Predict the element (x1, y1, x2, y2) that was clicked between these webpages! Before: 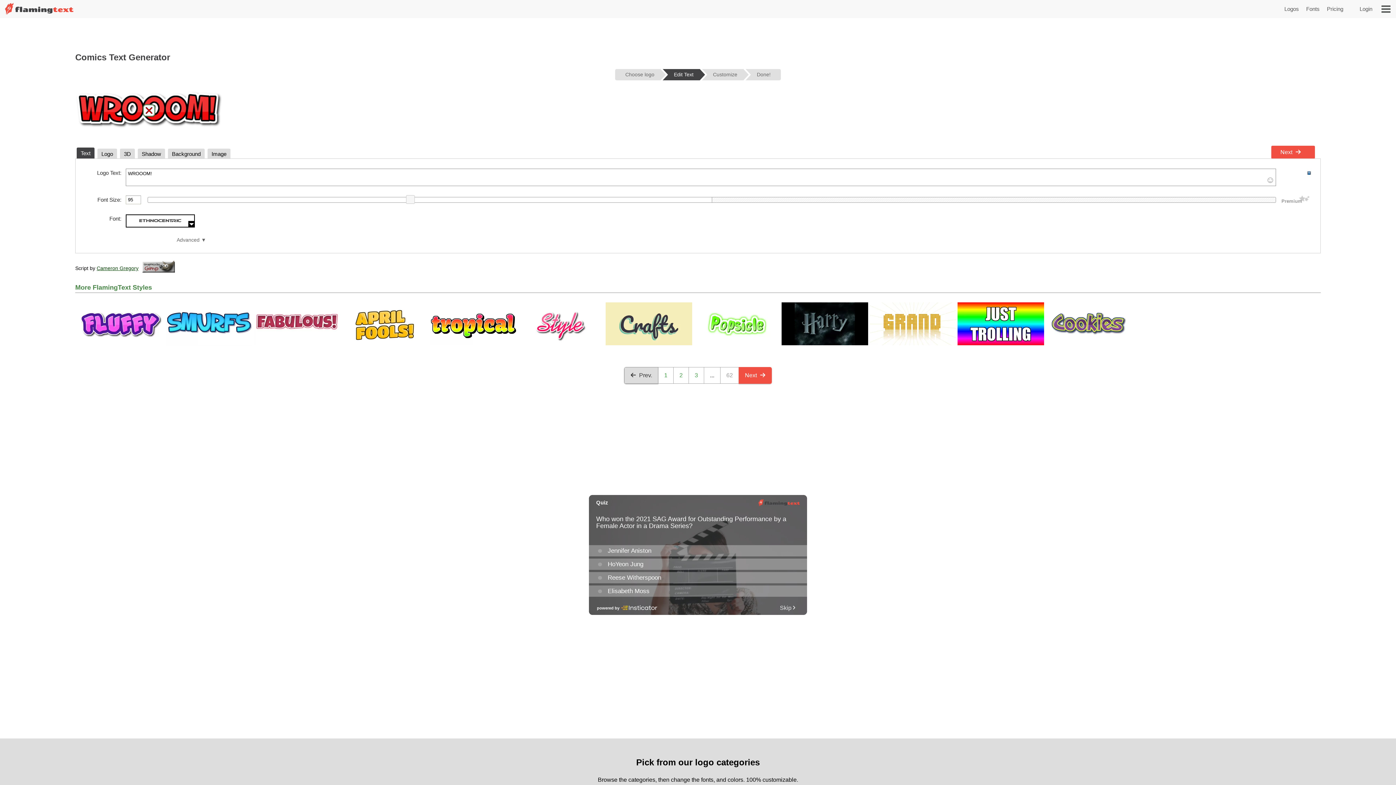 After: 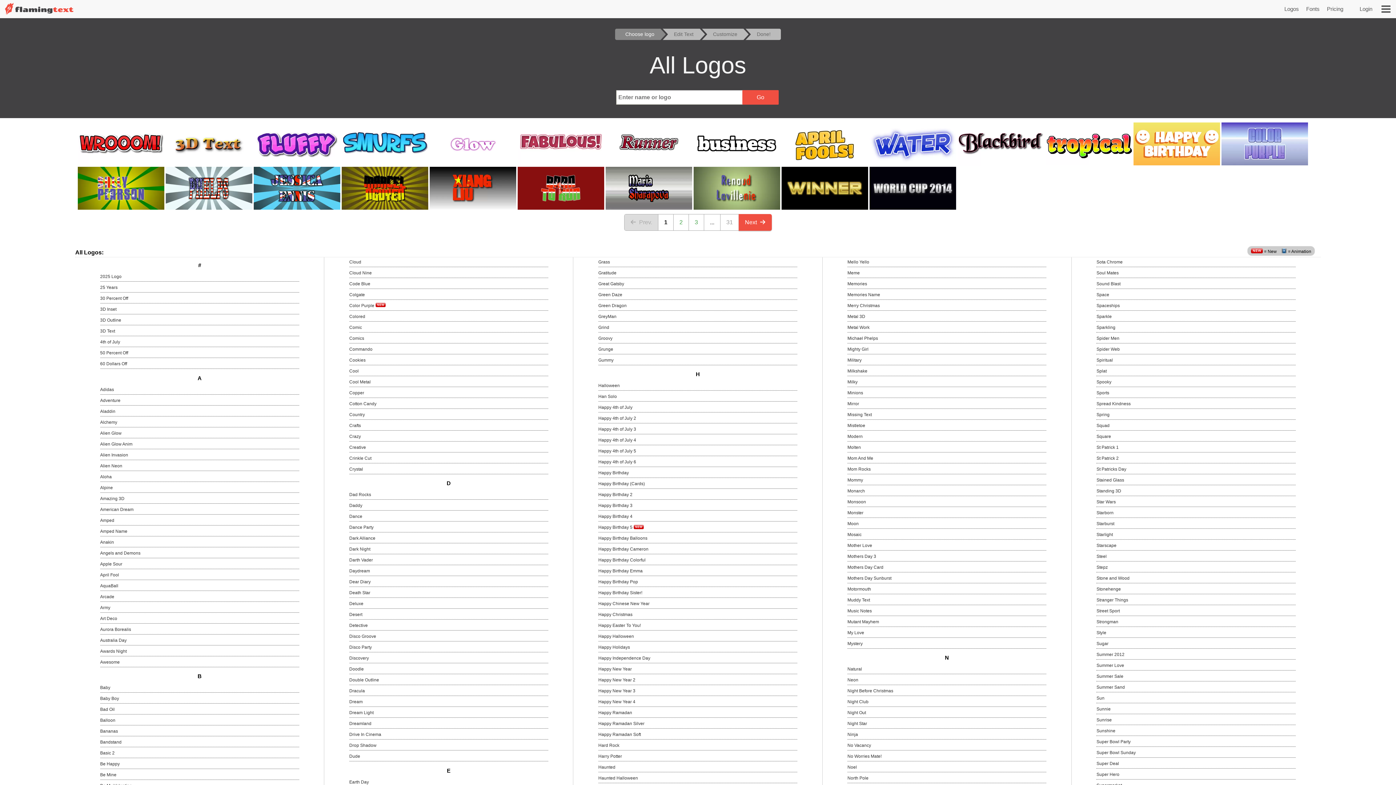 Action: label: Next bbox: (738, 367, 772, 383)